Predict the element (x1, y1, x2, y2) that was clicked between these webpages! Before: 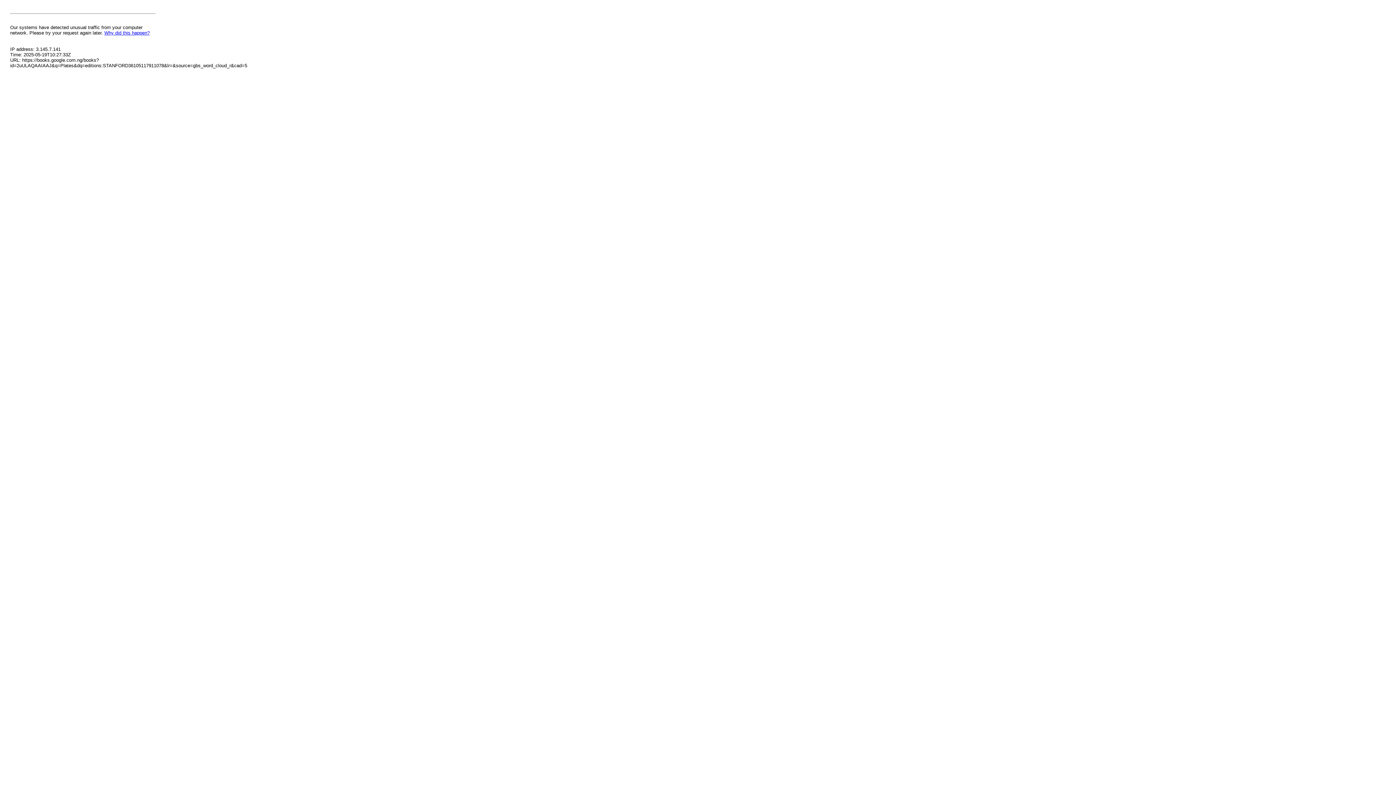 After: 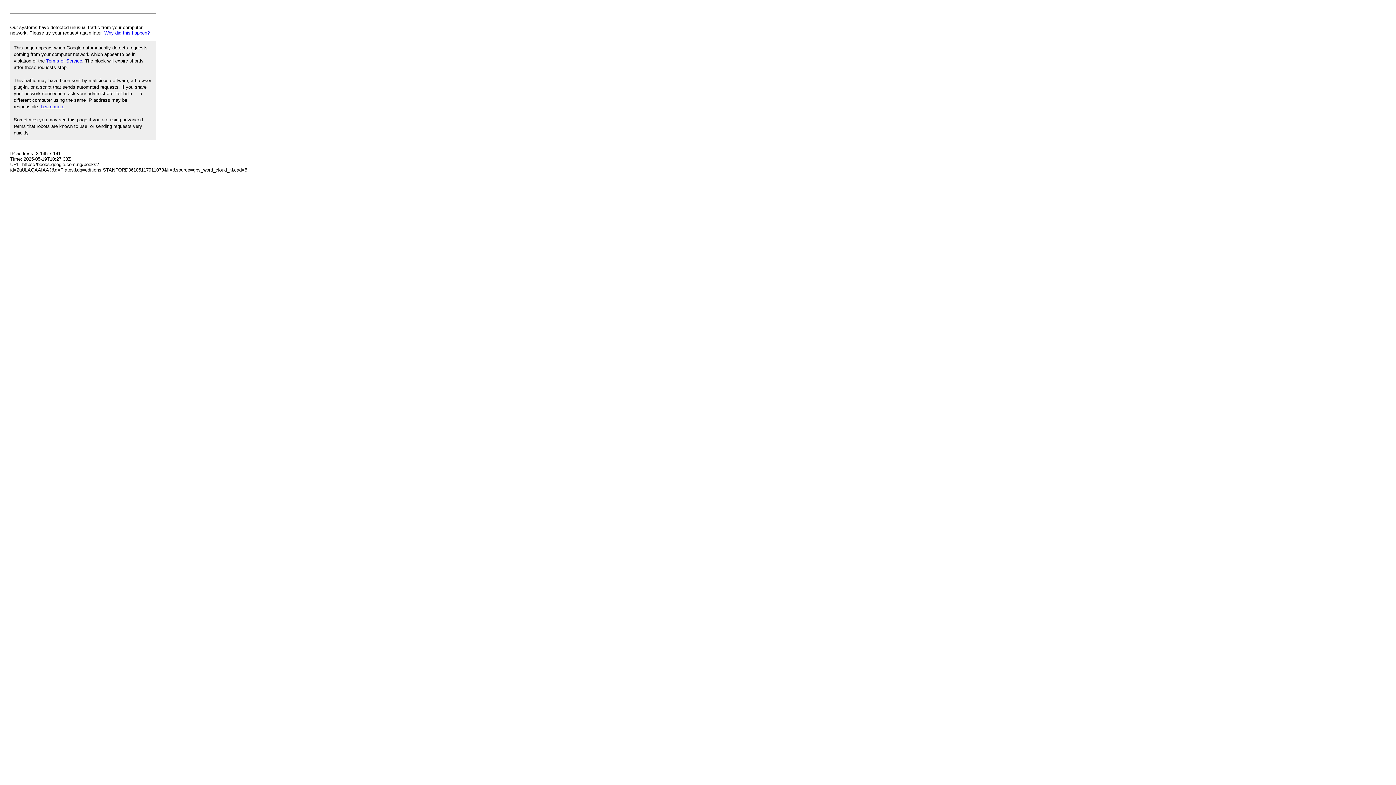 Action: label: Why did this happen? bbox: (104, 30, 149, 35)